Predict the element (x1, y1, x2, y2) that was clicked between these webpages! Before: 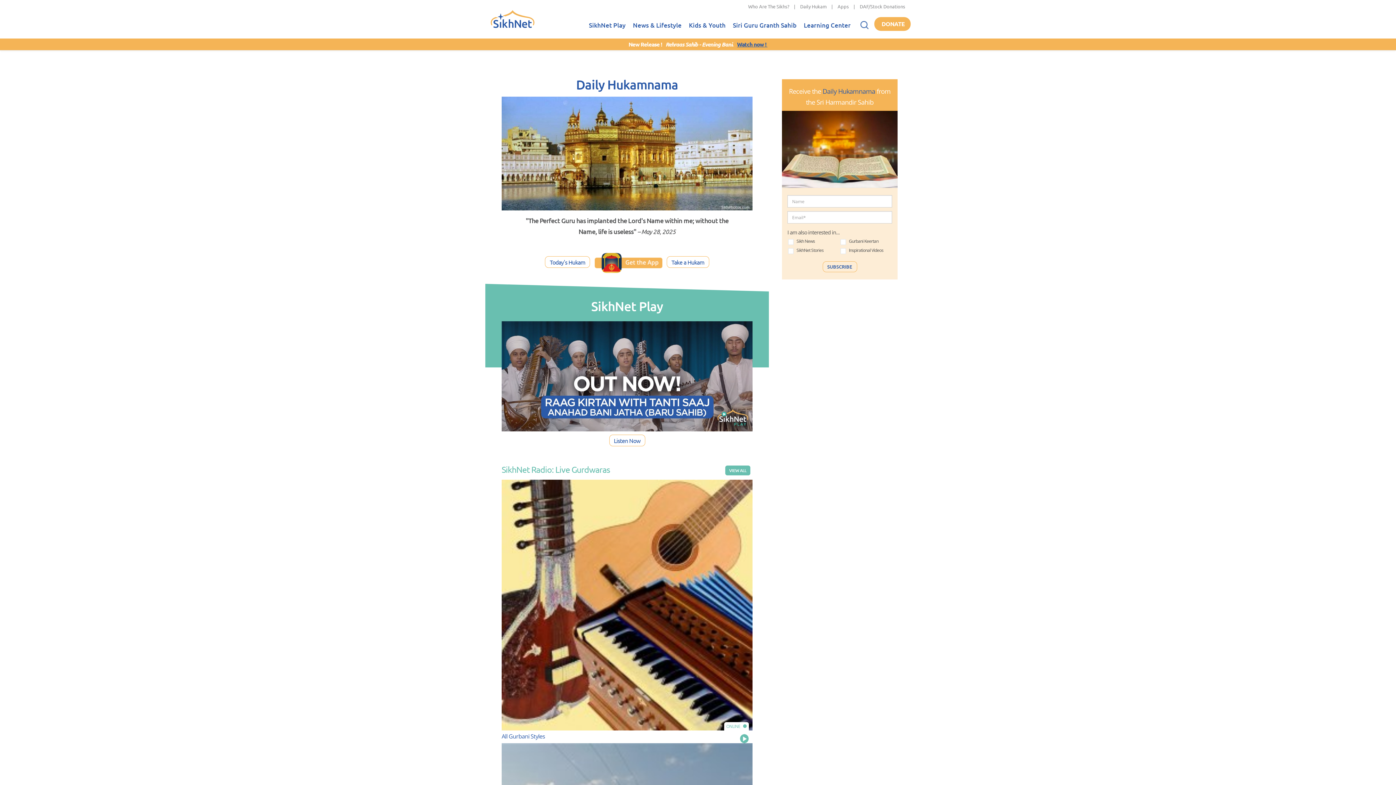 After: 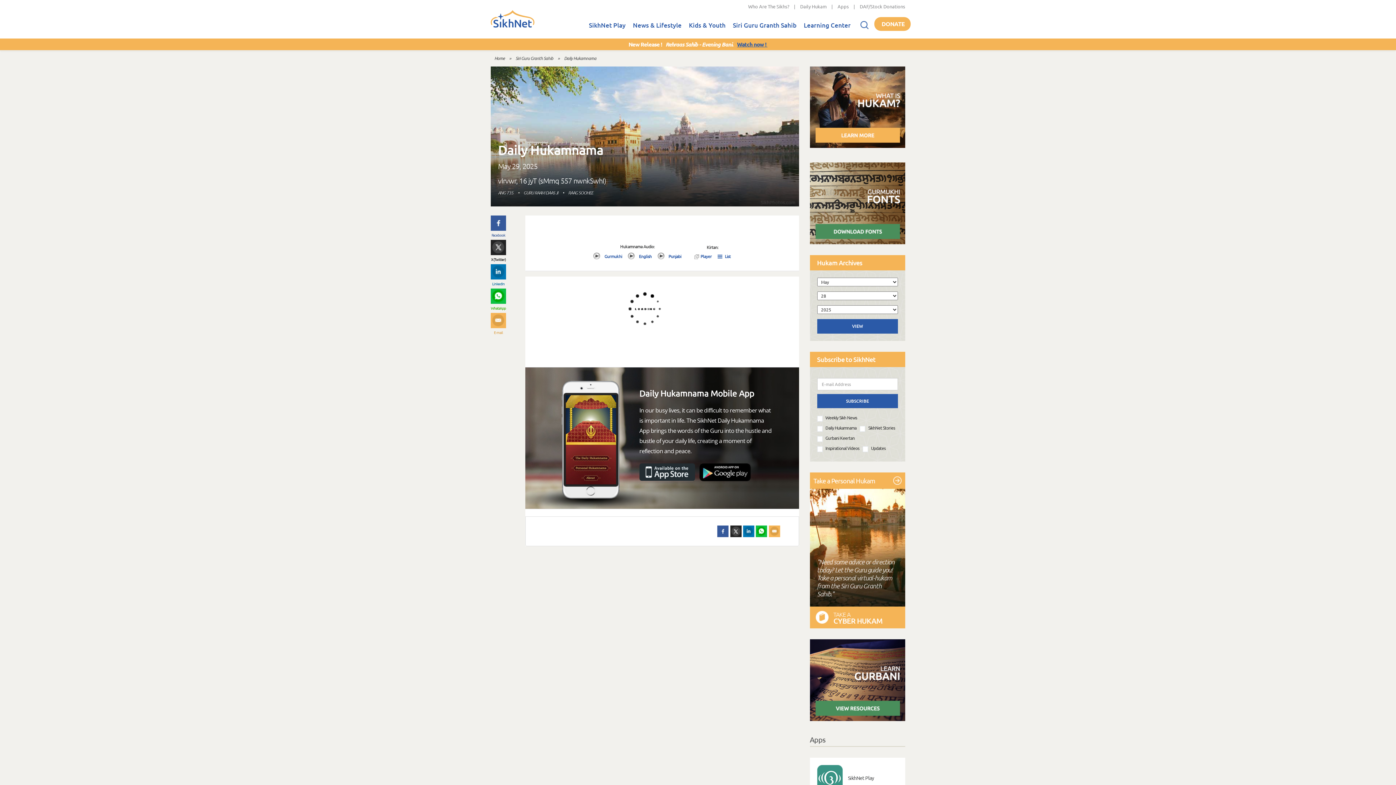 Action: bbox: (576, 76, 678, 92) label: Daily Hukamnama